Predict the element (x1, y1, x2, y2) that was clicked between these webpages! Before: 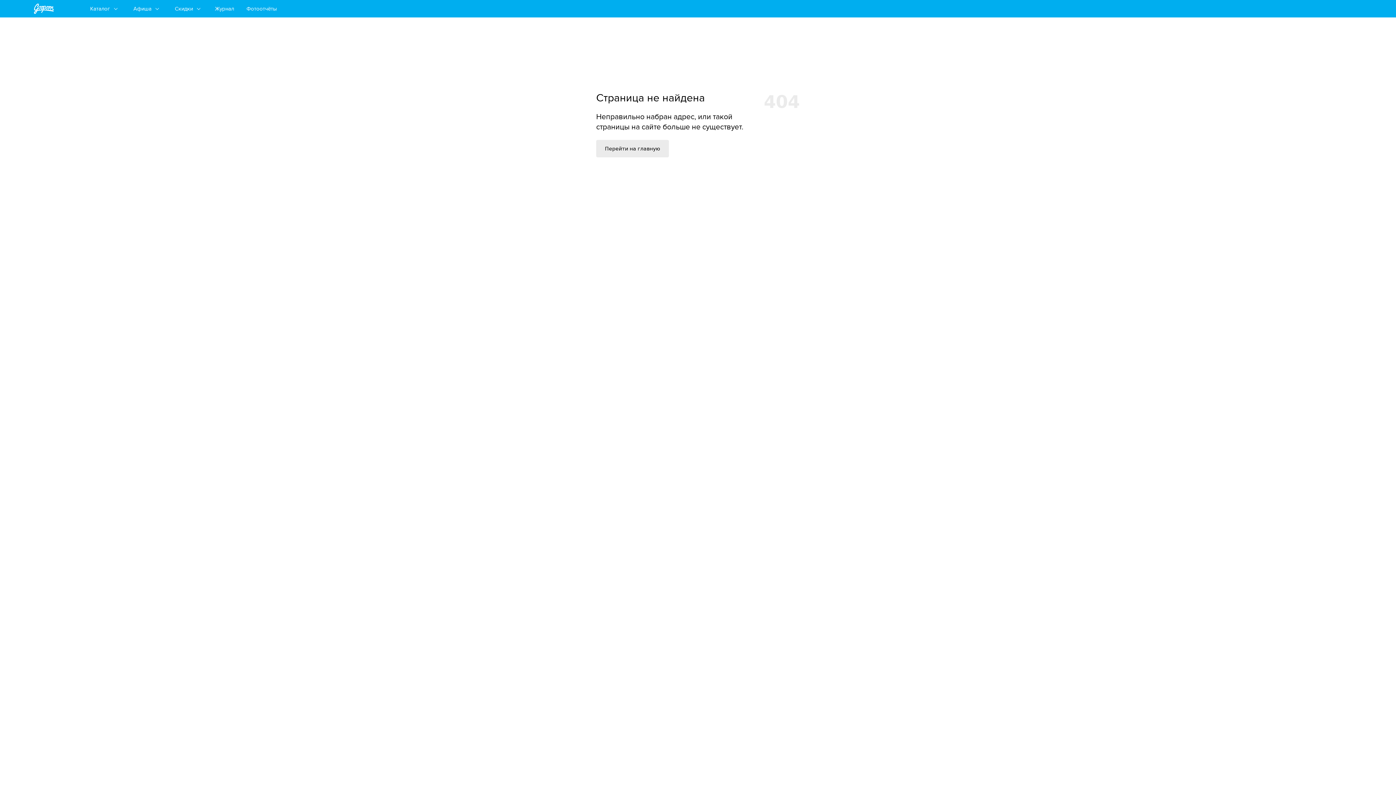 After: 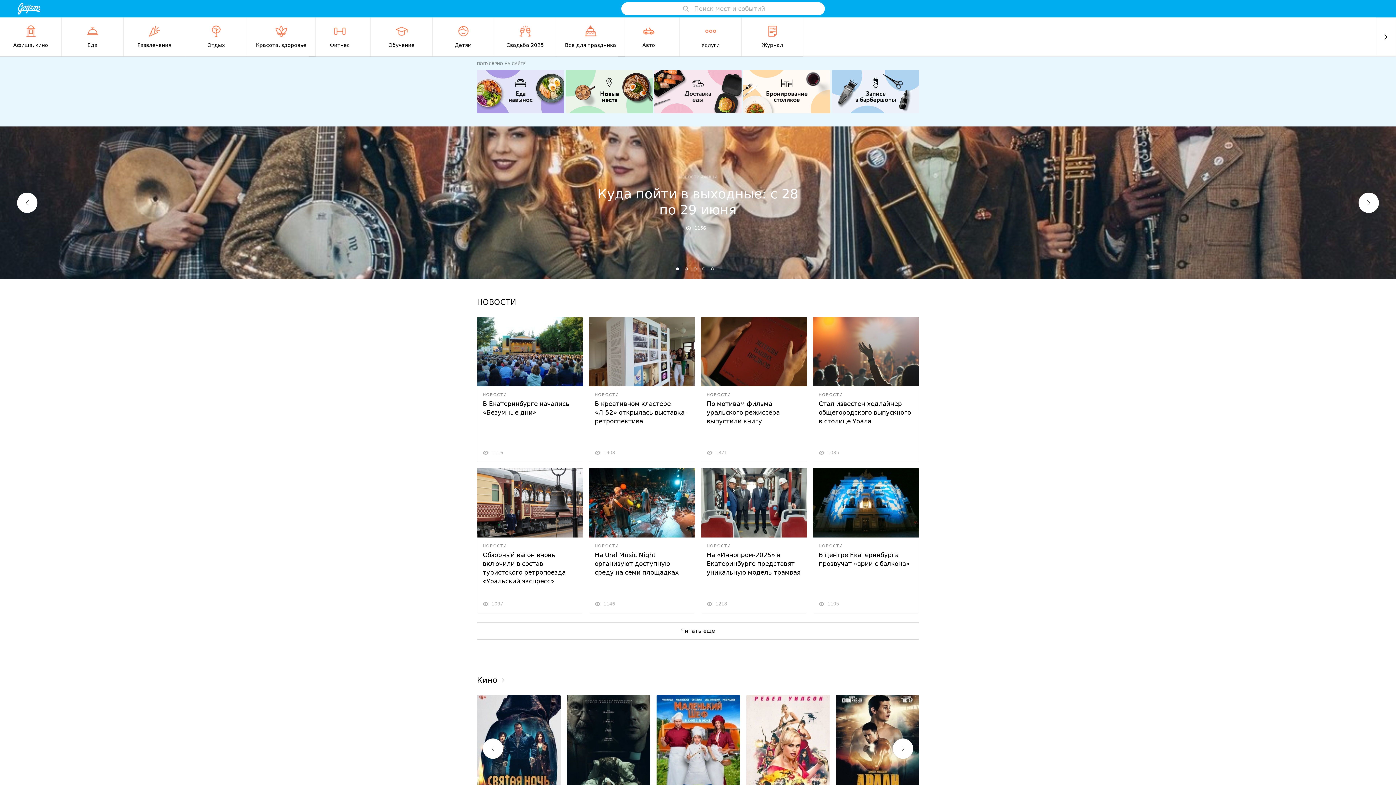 Action: bbox: (23, 3, 65, 14)